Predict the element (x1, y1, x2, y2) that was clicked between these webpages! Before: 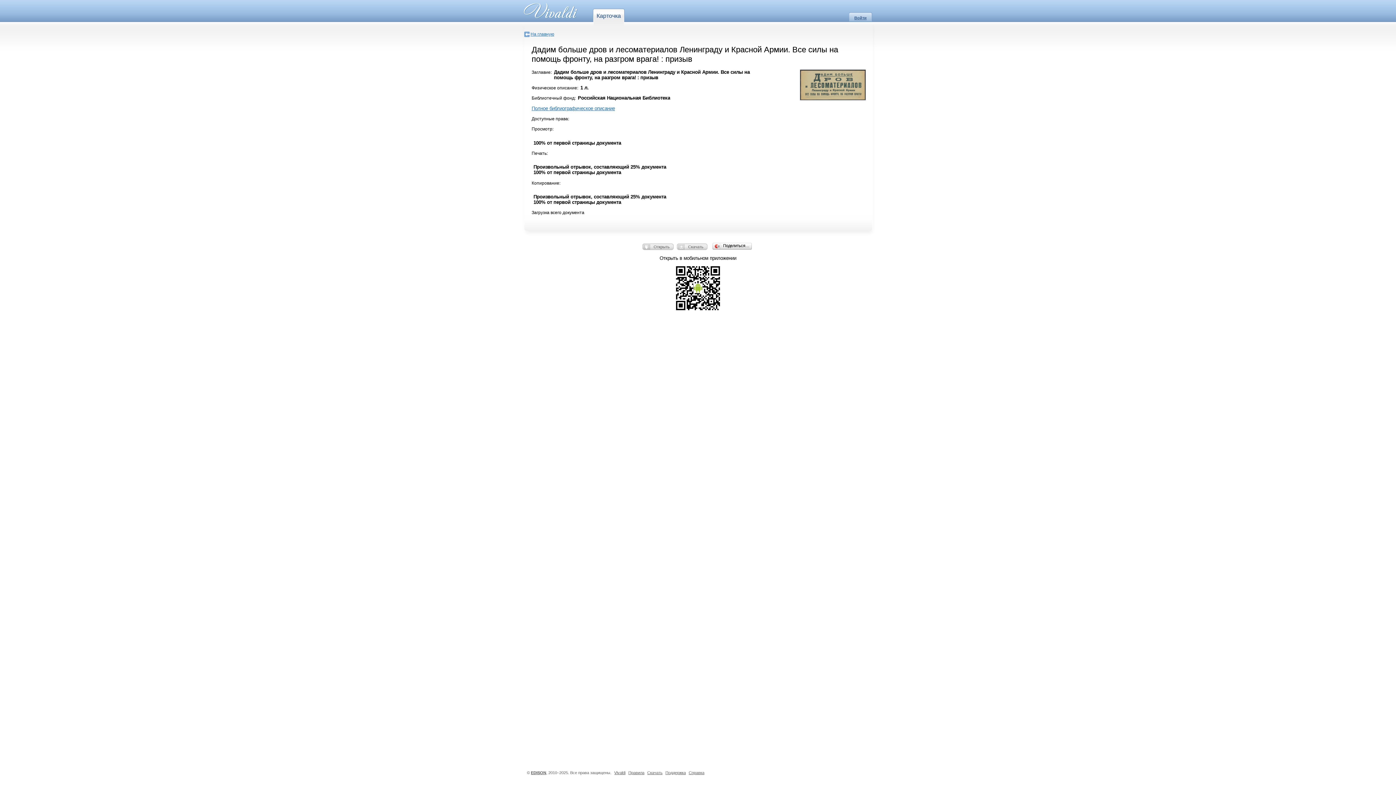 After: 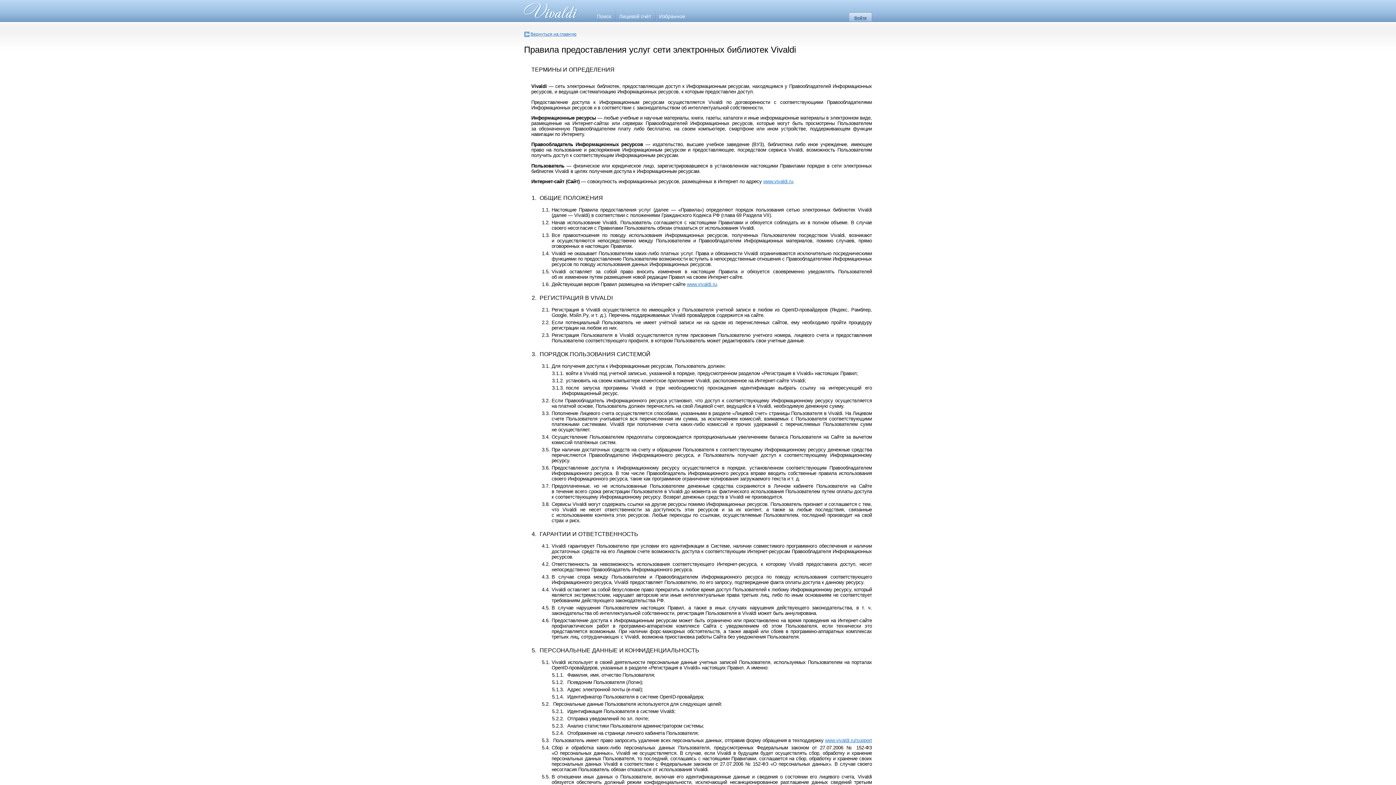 Action: label: Правила bbox: (628, 770, 644, 775)